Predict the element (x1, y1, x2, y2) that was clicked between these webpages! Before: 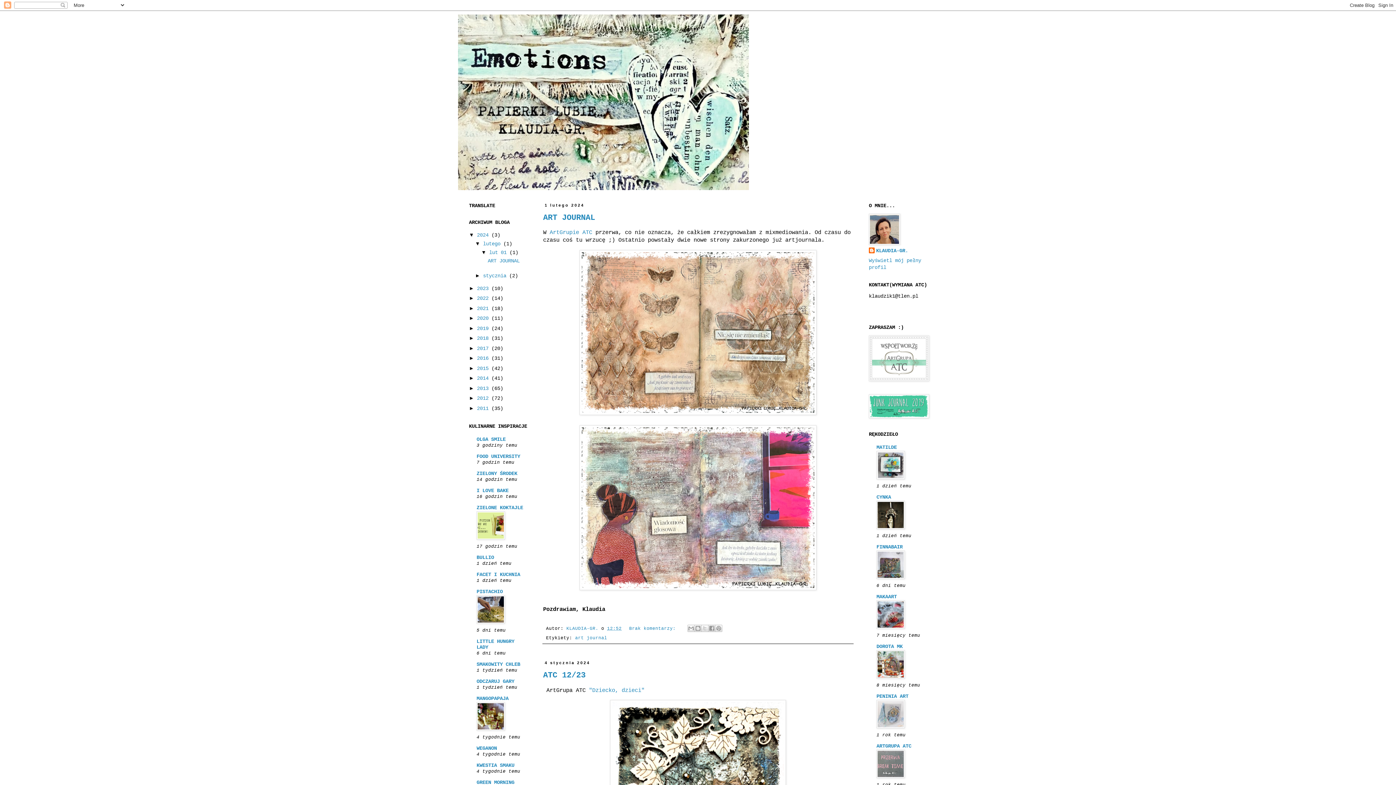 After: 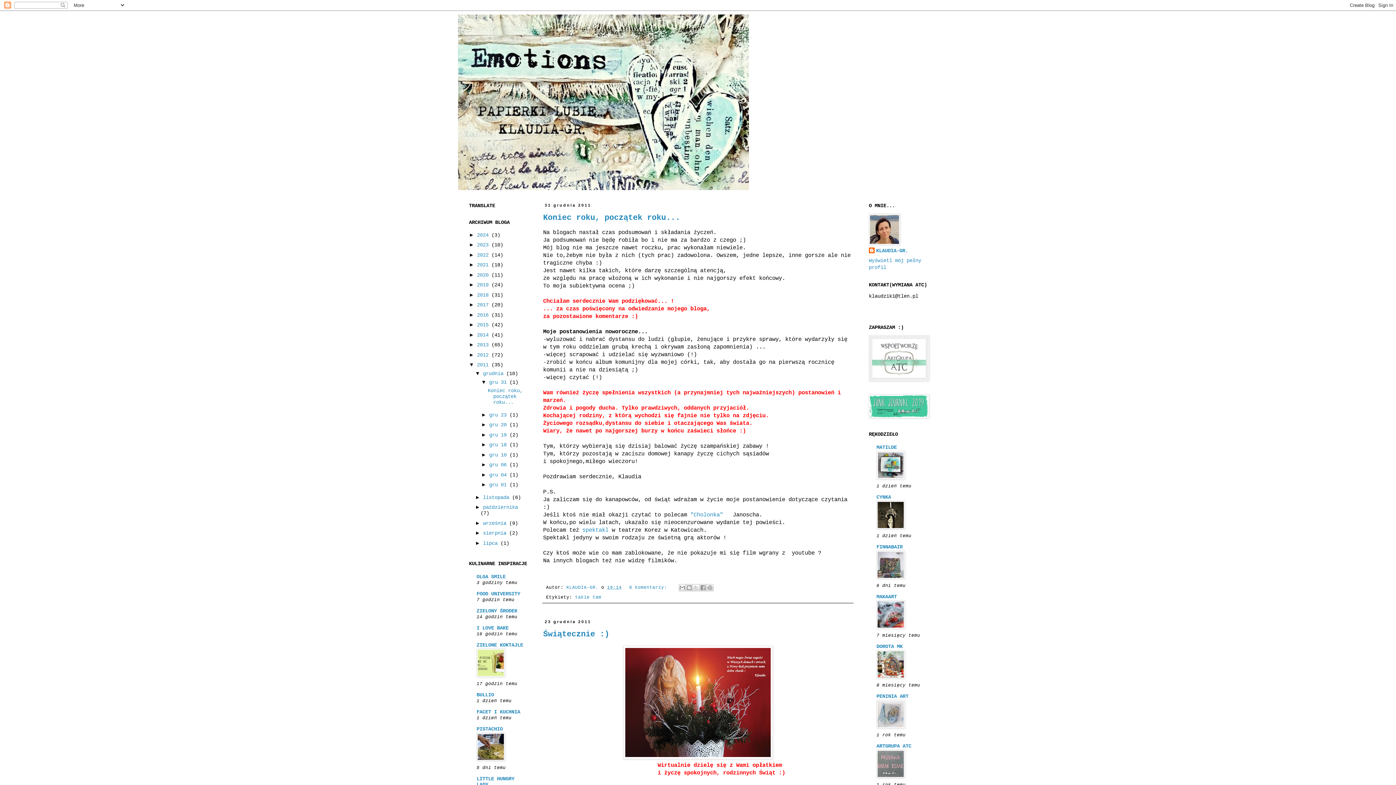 Action: label: 2011  bbox: (477, 405, 491, 411)